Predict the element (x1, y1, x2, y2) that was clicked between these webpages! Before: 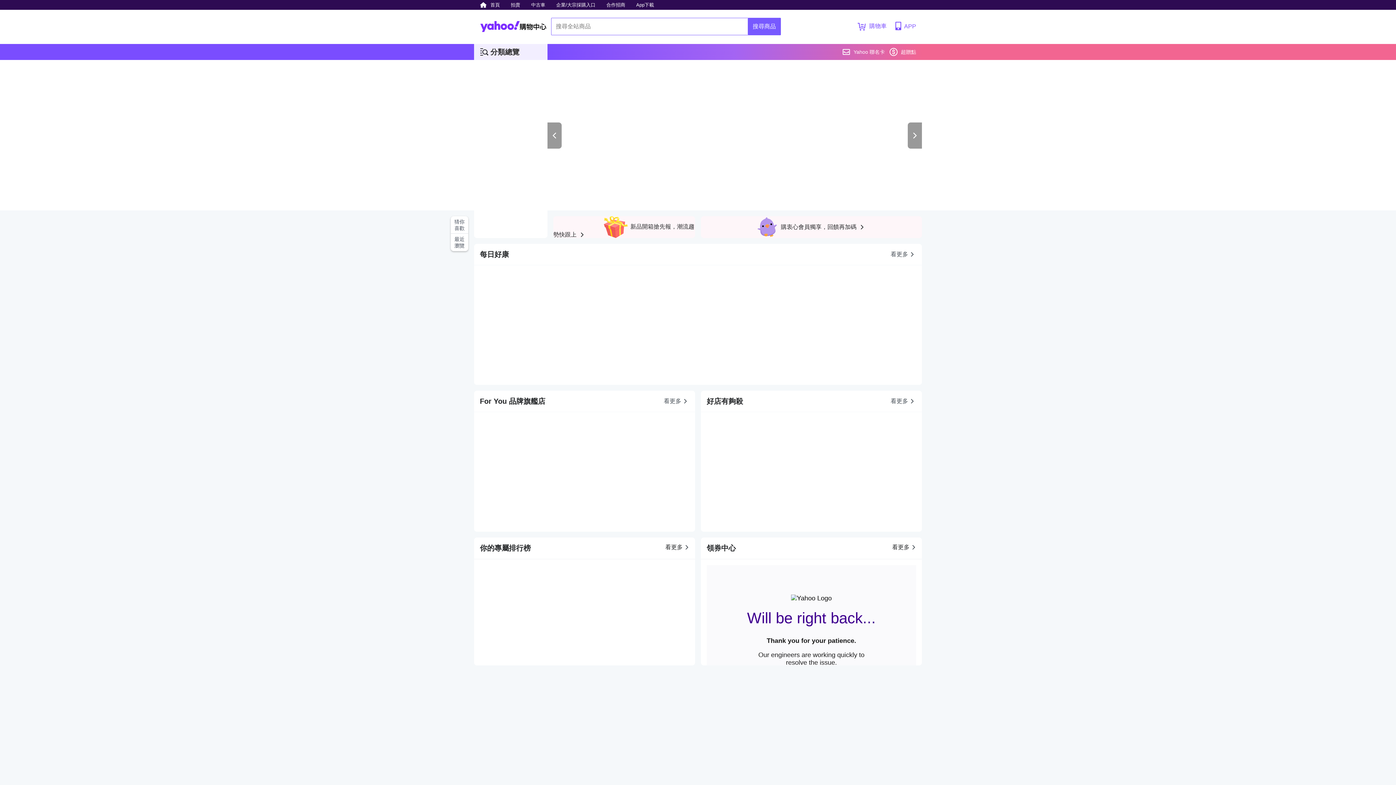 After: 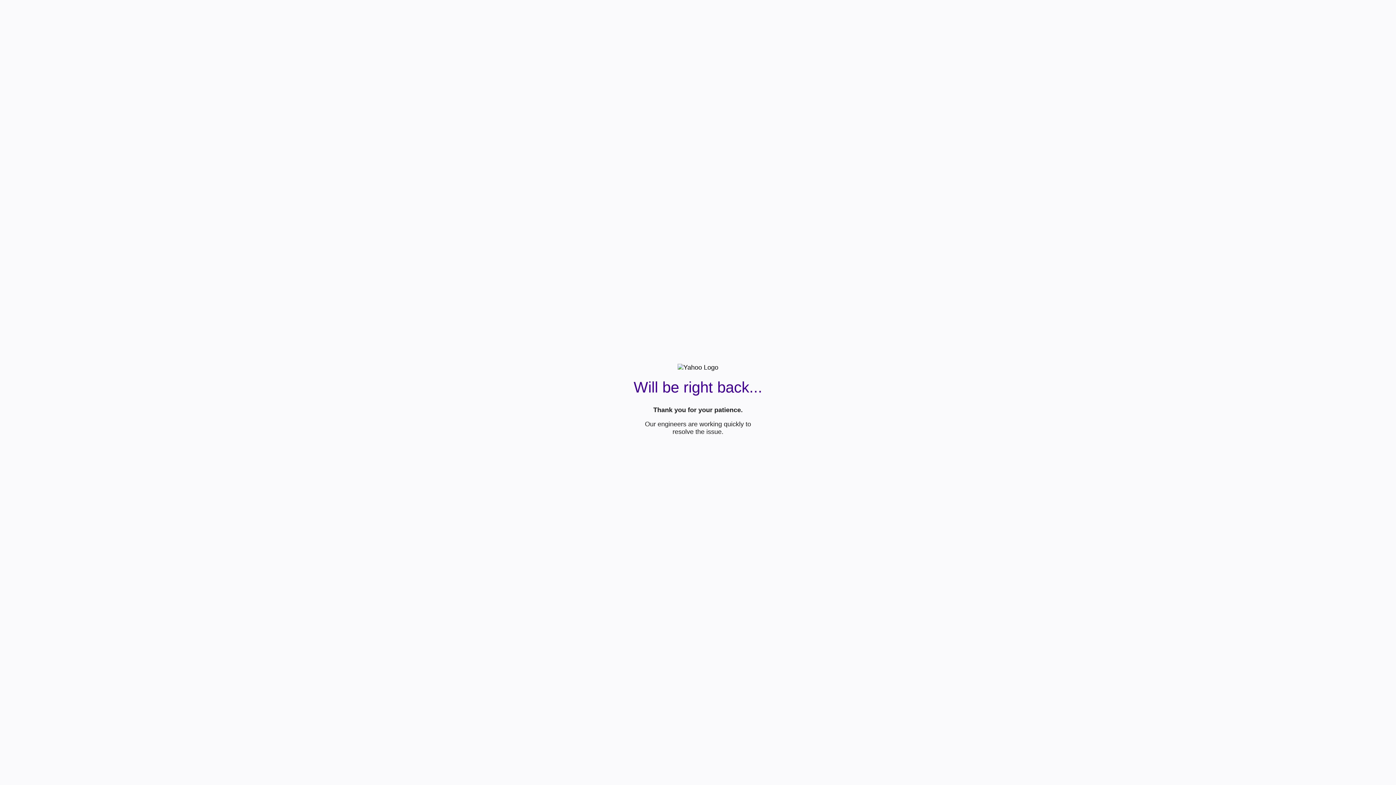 Action: bbox: (889, 44, 916, 60) label: 超贈點